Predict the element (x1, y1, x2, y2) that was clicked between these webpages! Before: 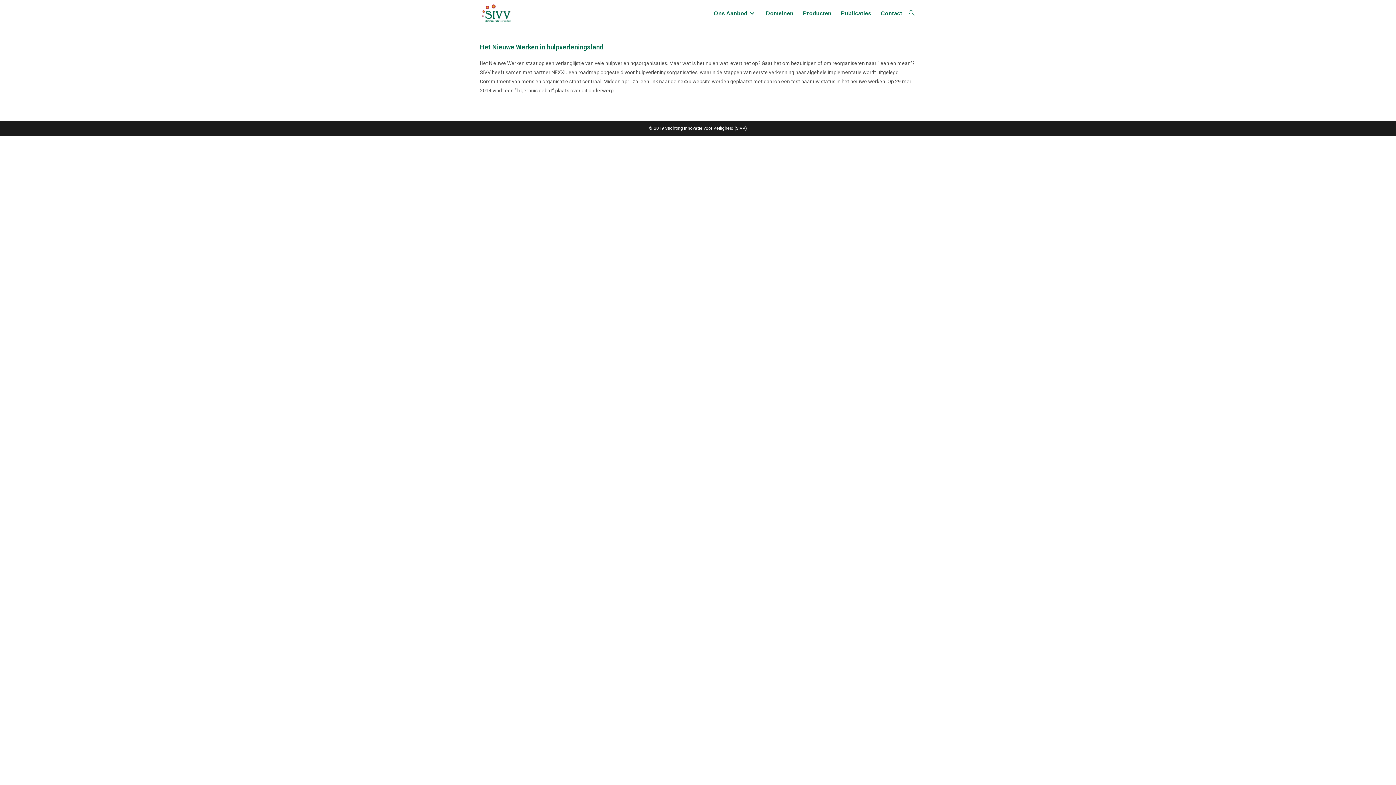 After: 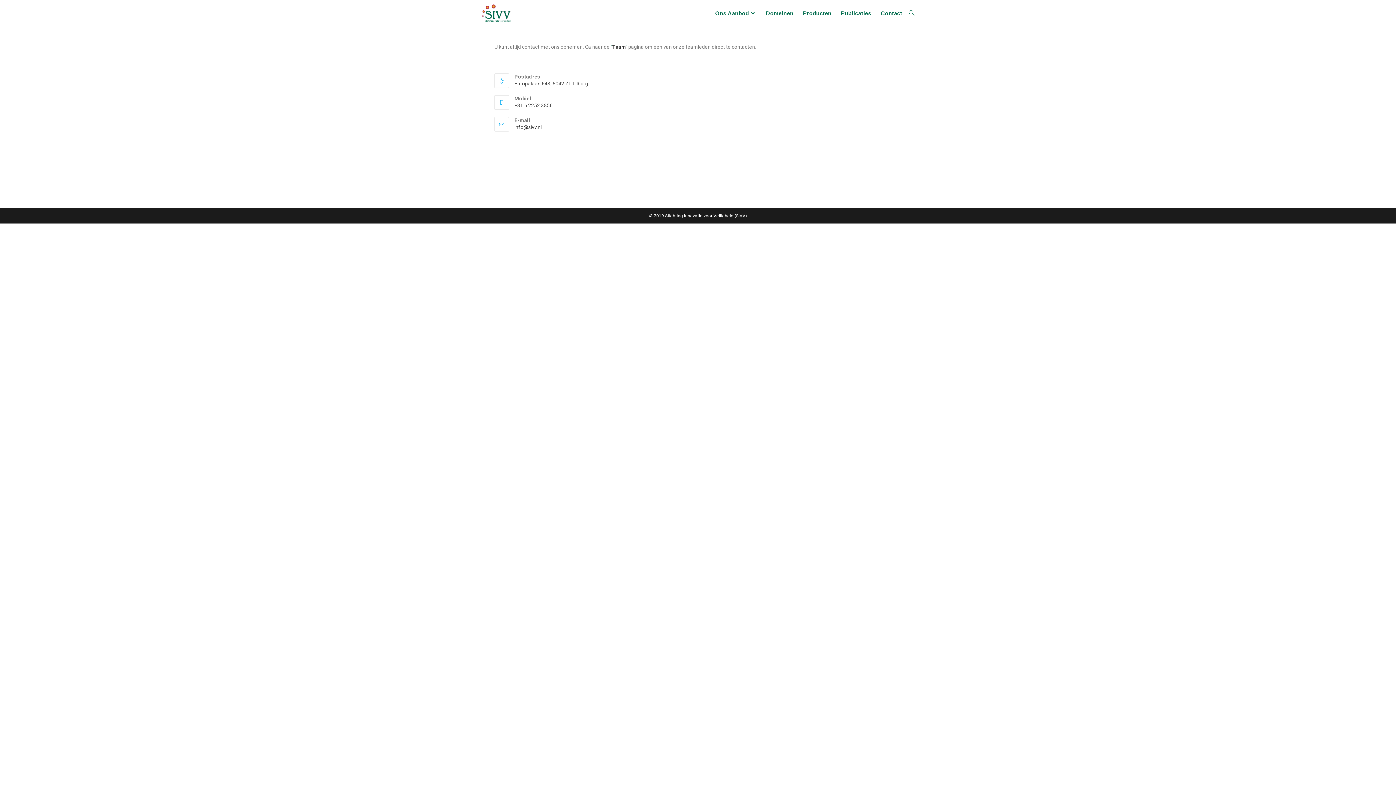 Action: label: Contact bbox: (876, 2, 907, 24)